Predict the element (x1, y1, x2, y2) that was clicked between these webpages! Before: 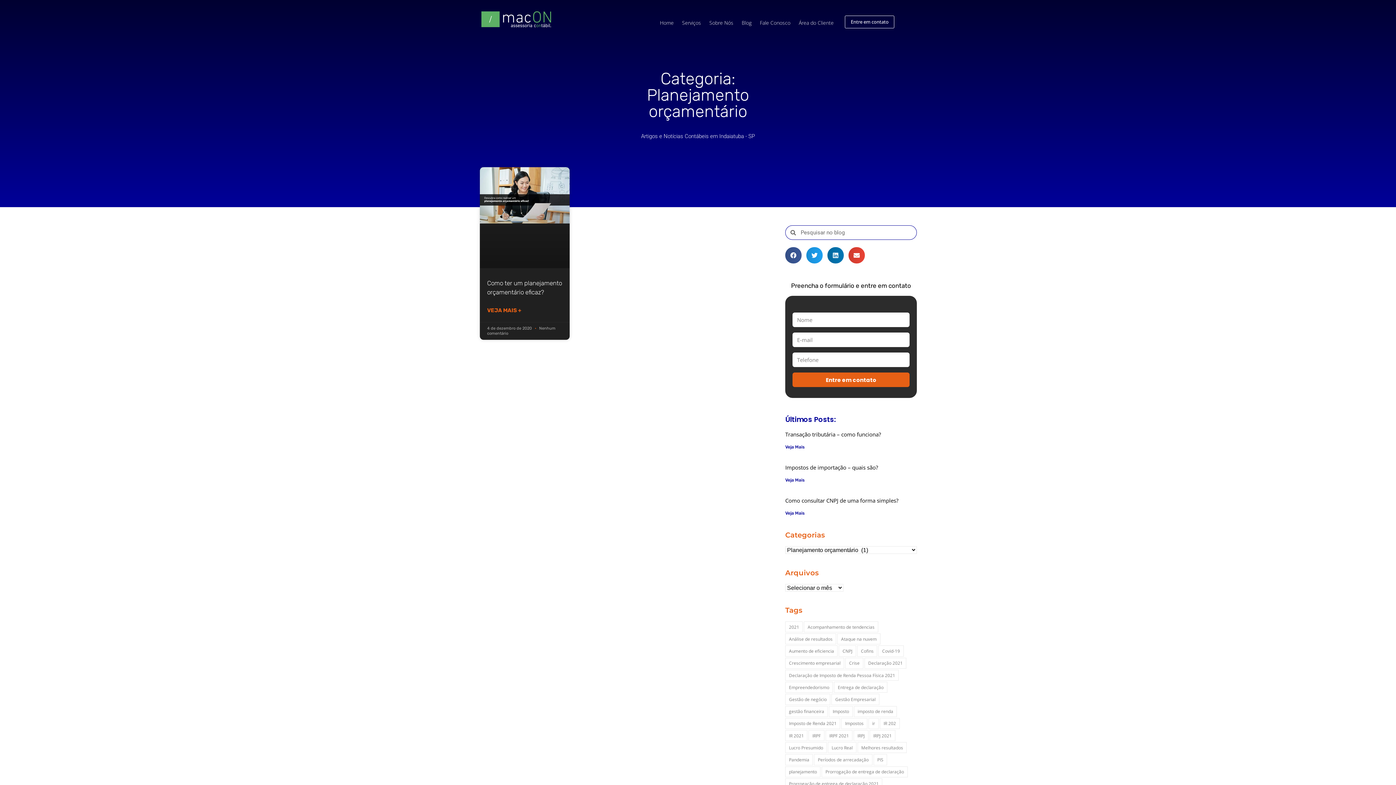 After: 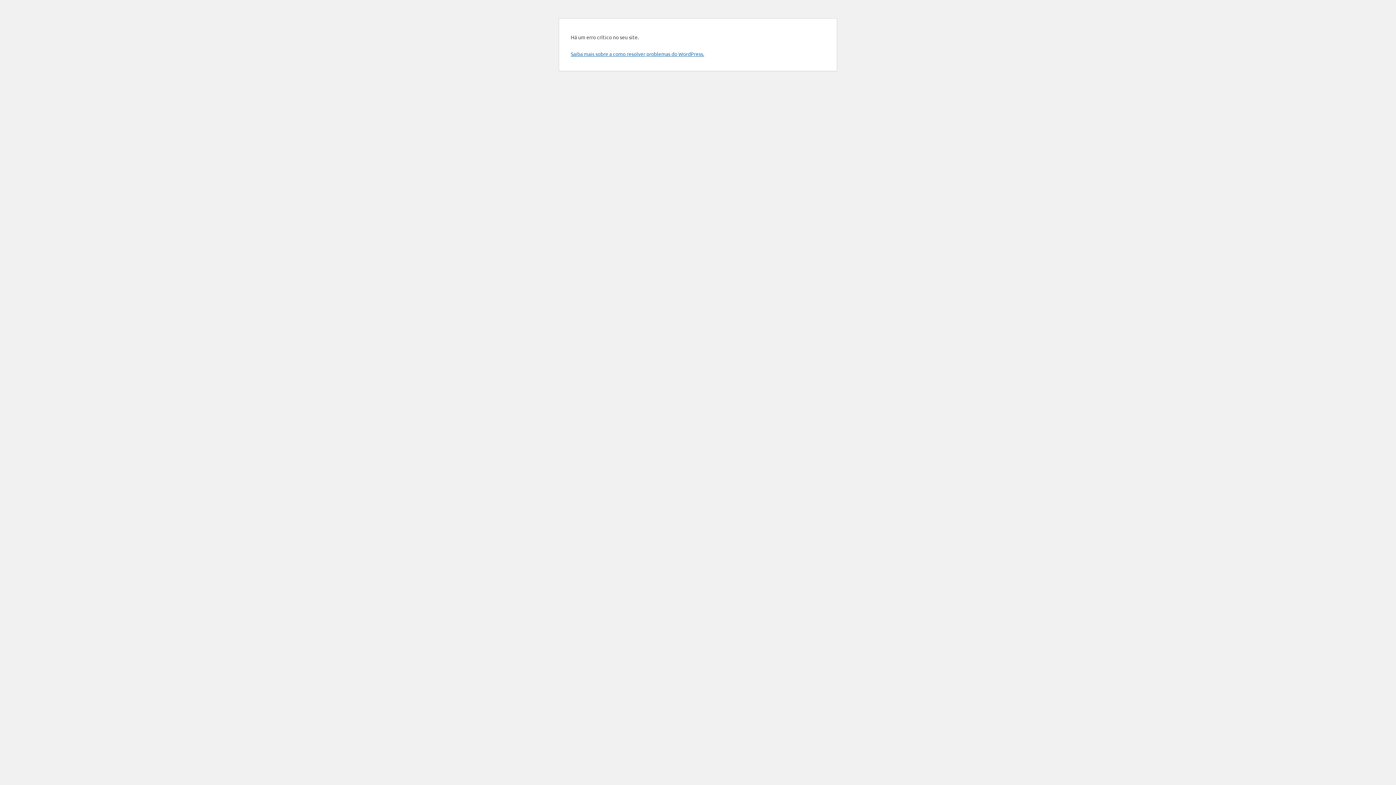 Action: label: IRPJ (2 itens) bbox: (853, 730, 868, 741)